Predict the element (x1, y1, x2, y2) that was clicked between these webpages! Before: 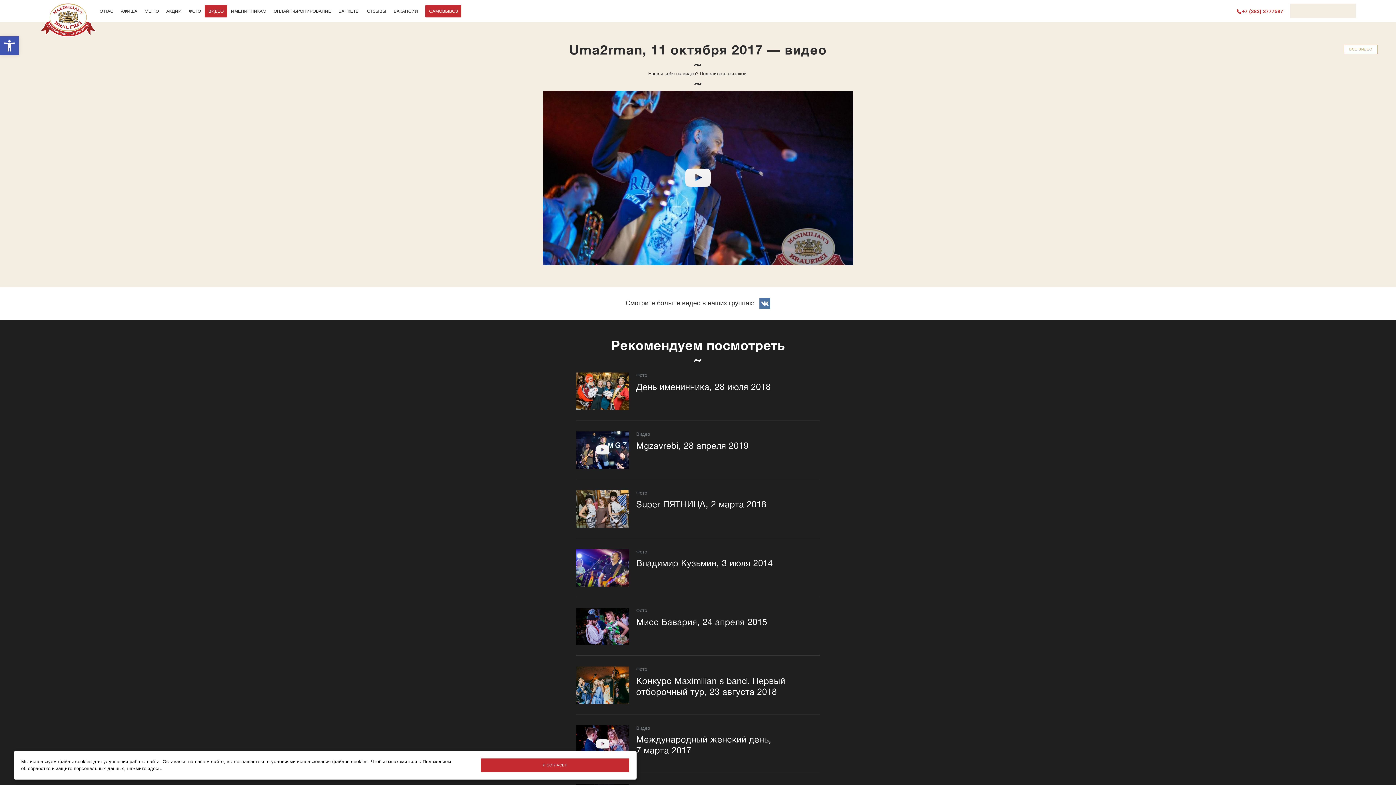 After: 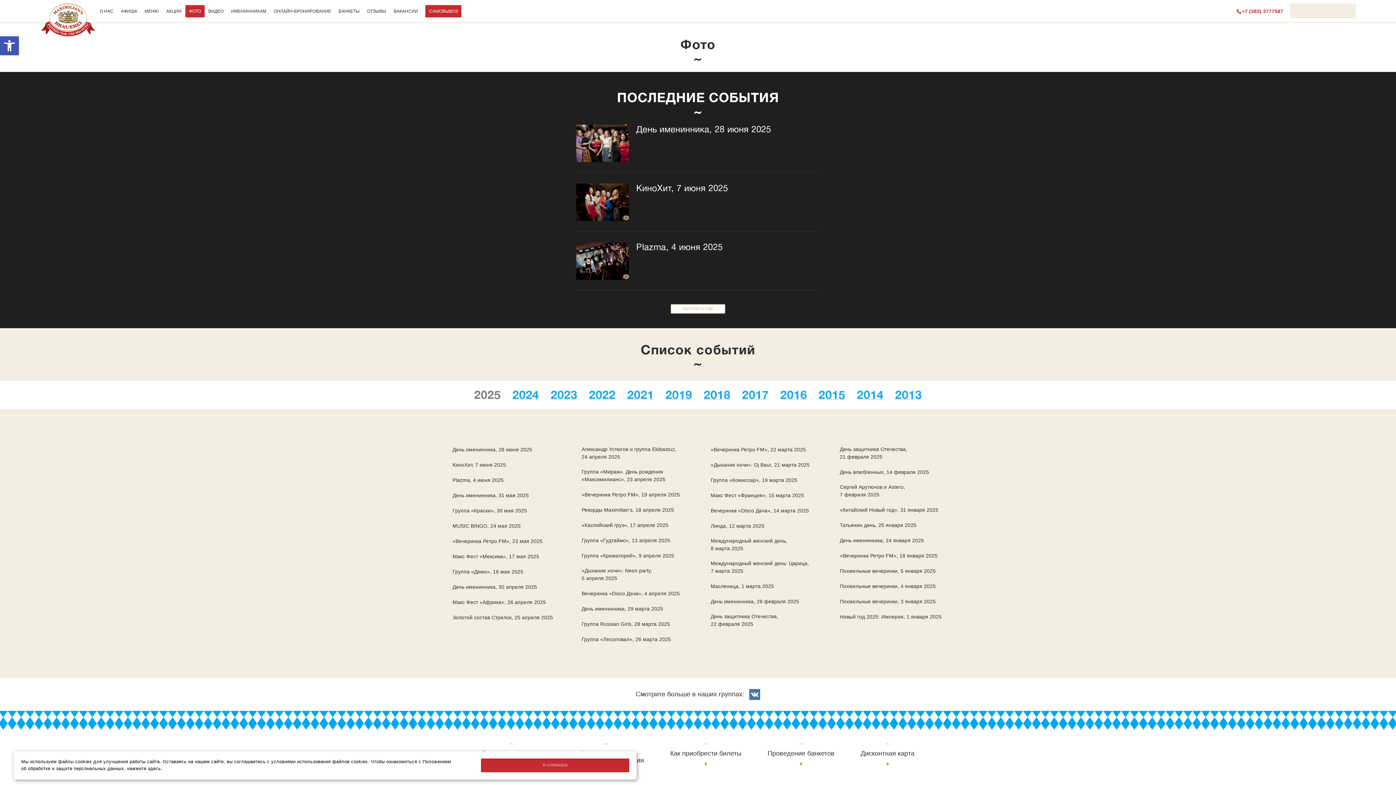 Action: bbox: (185, 5, 204, 17) label: ФОТО